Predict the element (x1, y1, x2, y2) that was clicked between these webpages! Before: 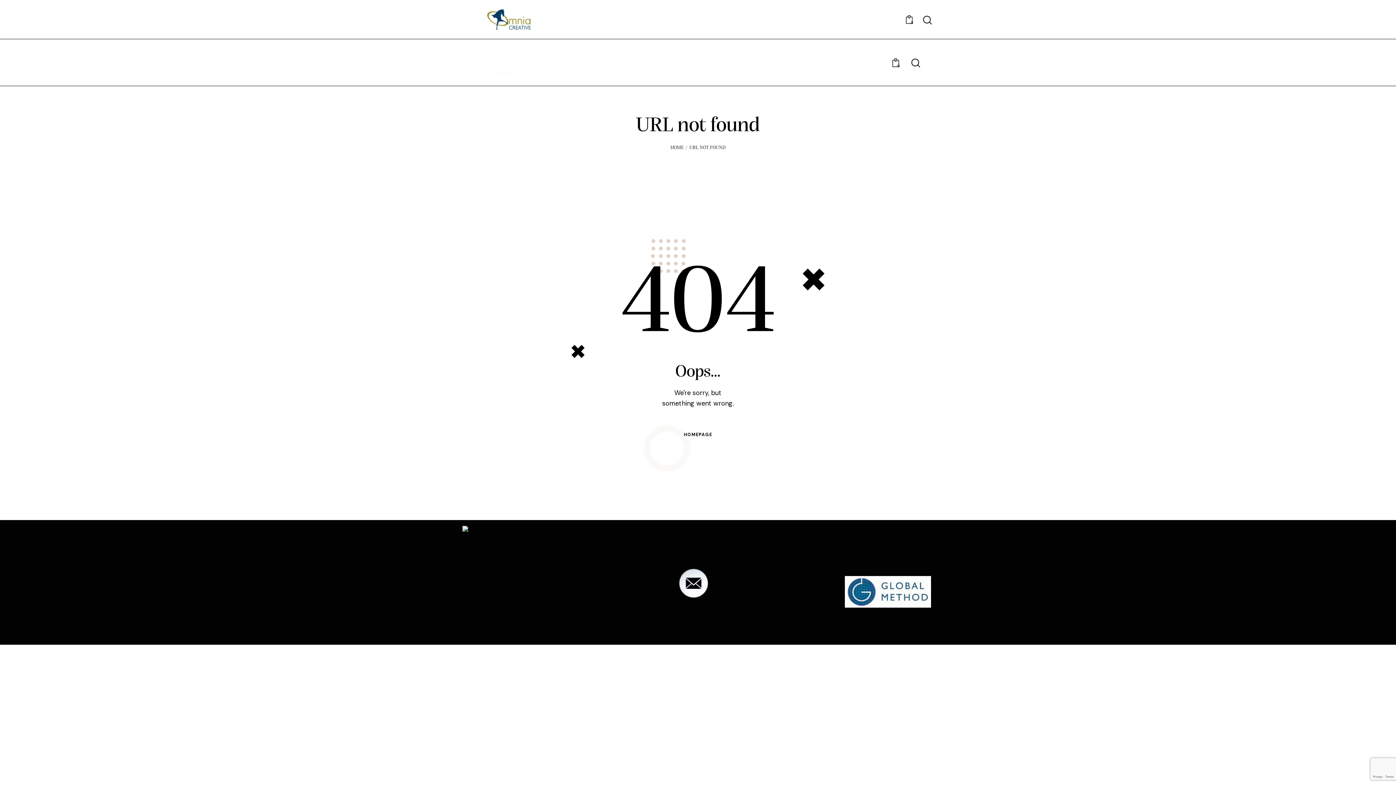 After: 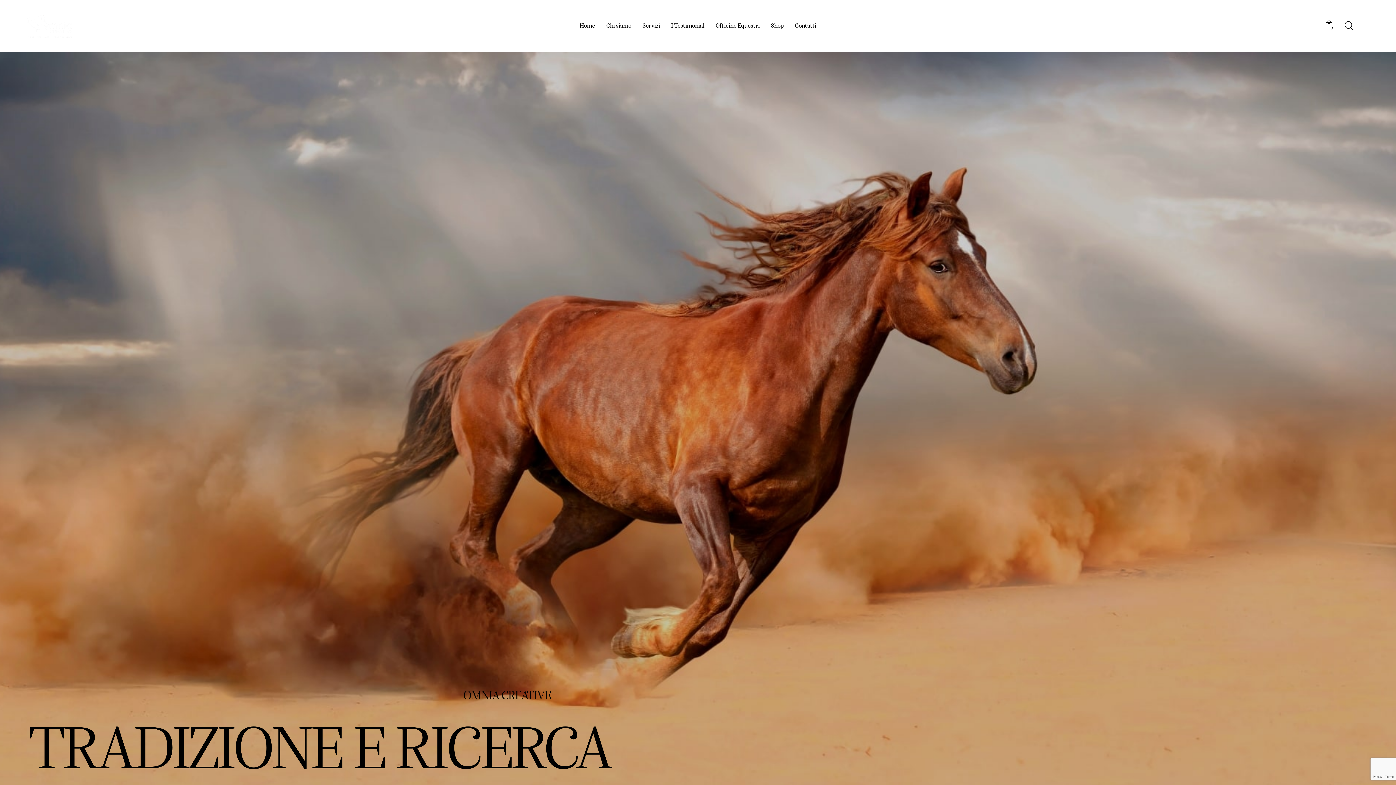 Action: bbox: (463, 57, 517, 66)